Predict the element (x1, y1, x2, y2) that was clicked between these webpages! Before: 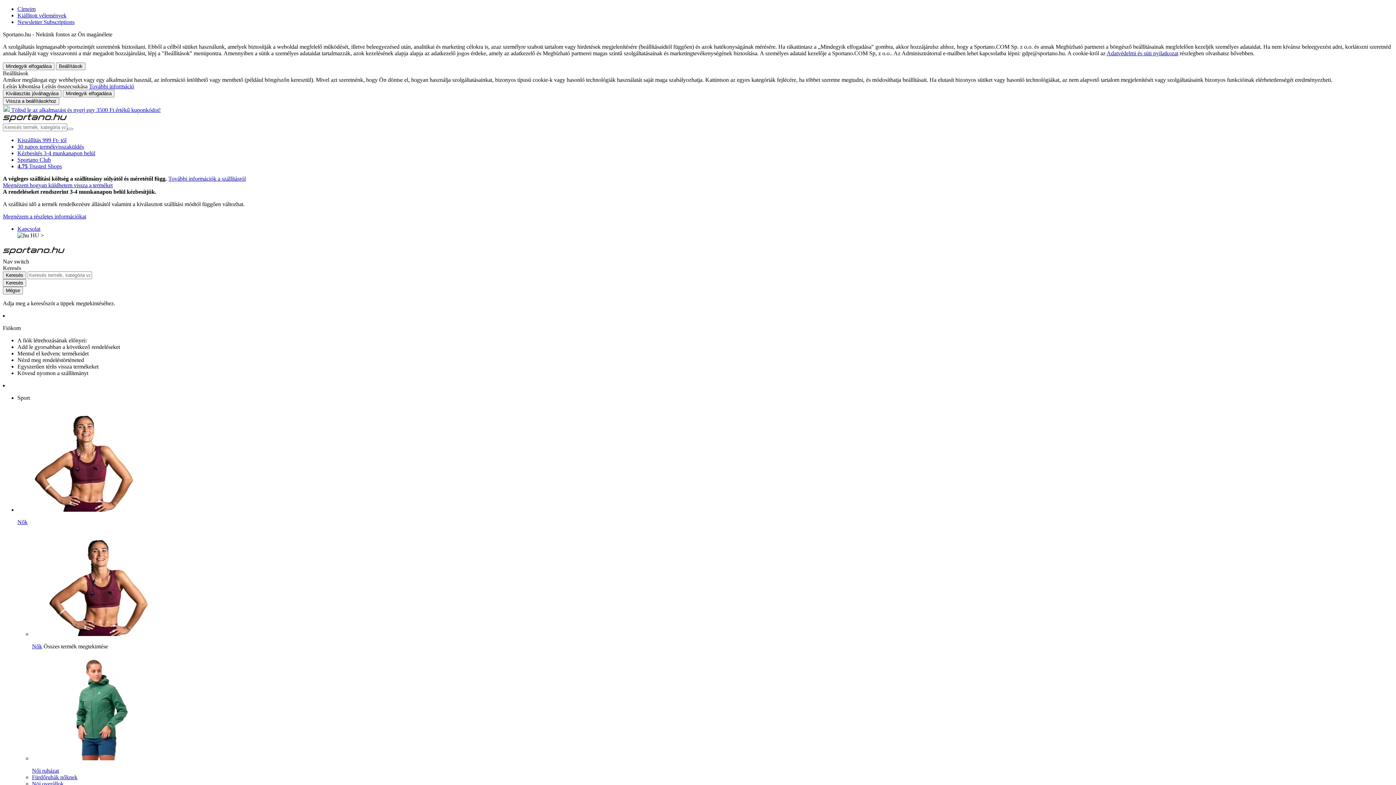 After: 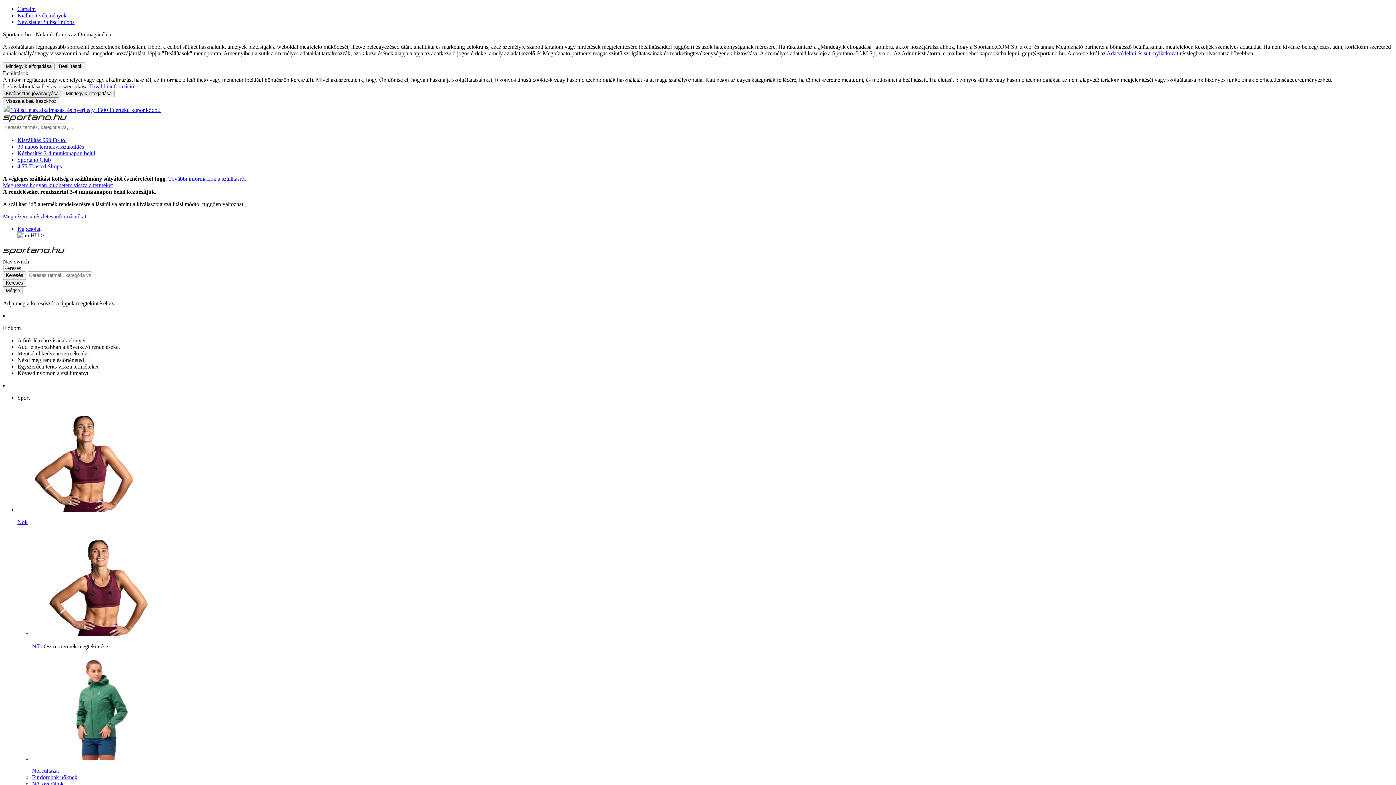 Action: label: Kiválasztás jóváhagyása bbox: (2, 89, 61, 97)